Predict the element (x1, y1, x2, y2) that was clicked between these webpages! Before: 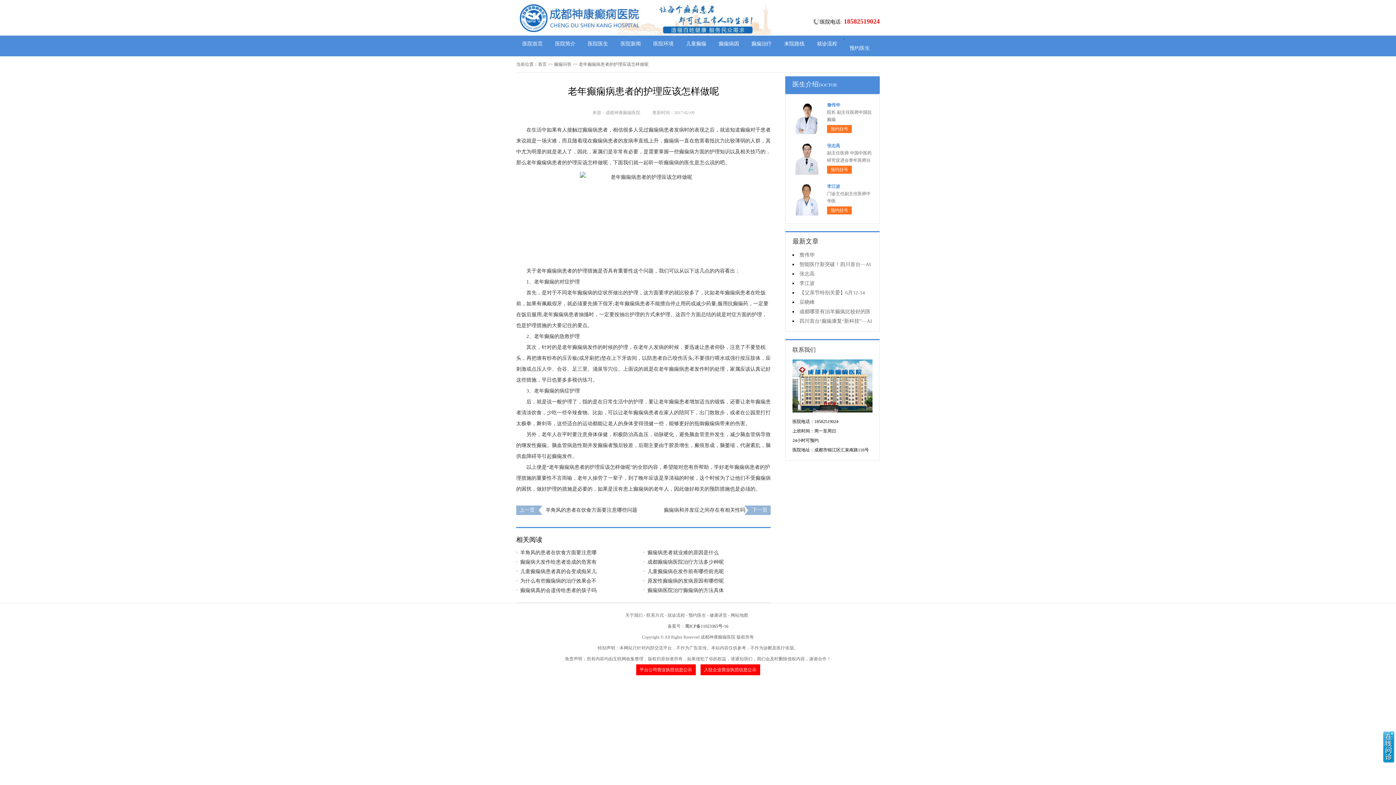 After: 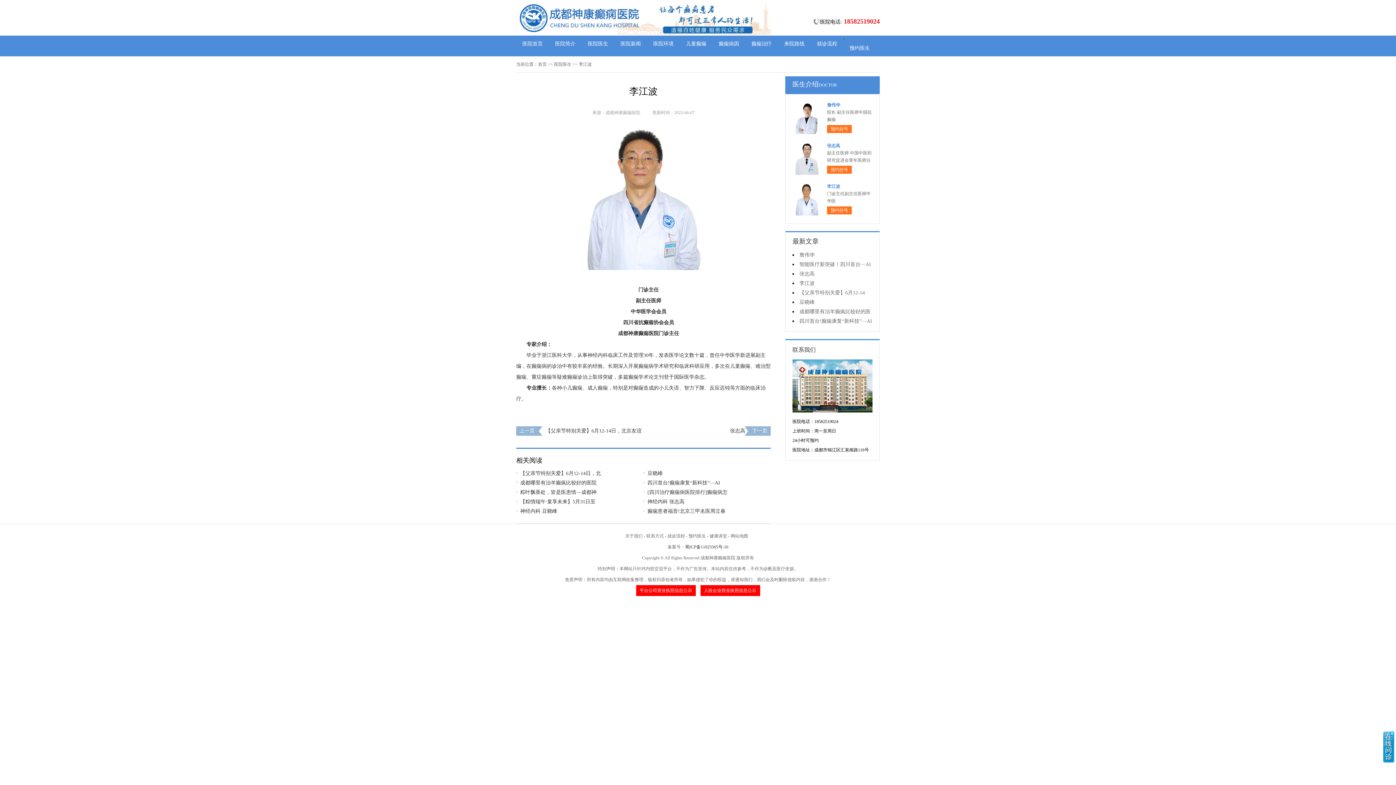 Action: bbox: (792, 182, 821, 216)